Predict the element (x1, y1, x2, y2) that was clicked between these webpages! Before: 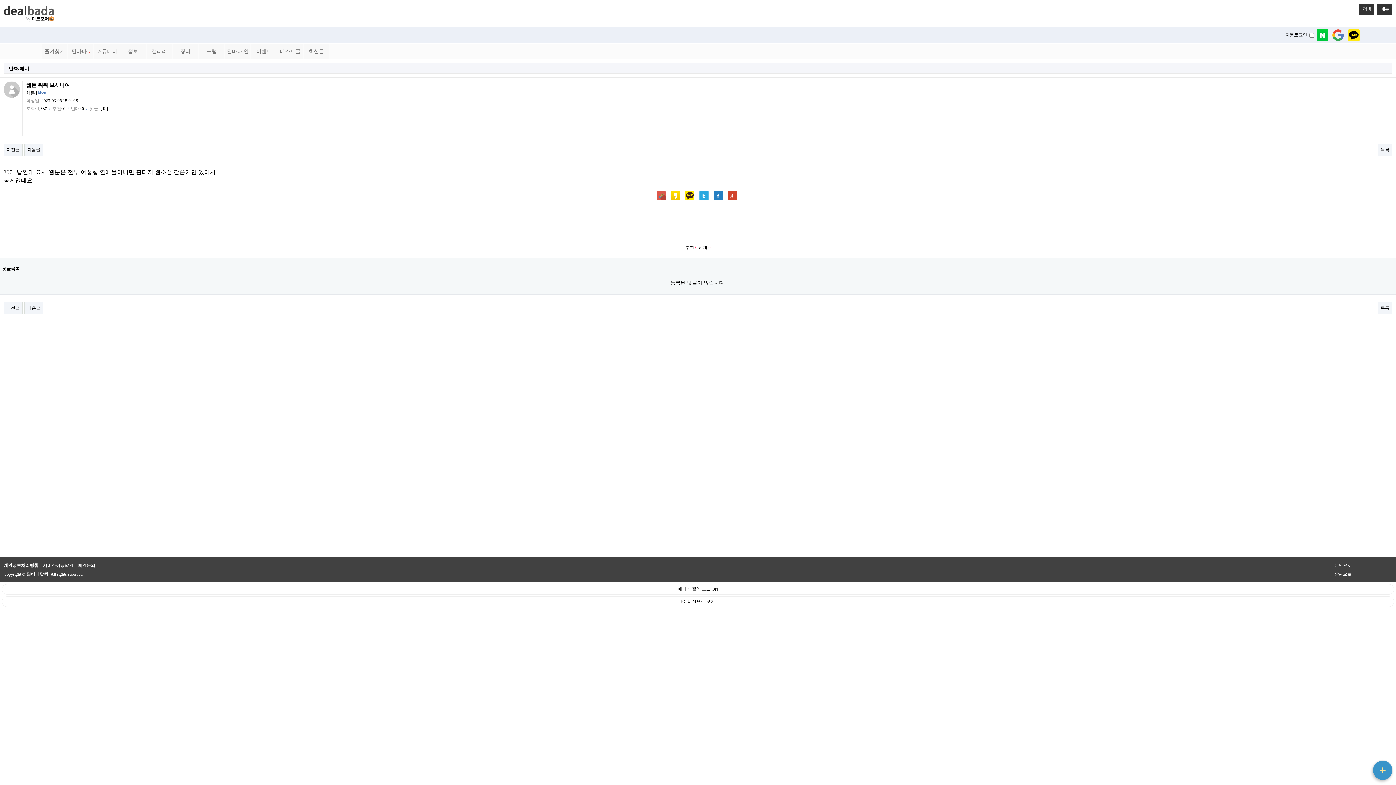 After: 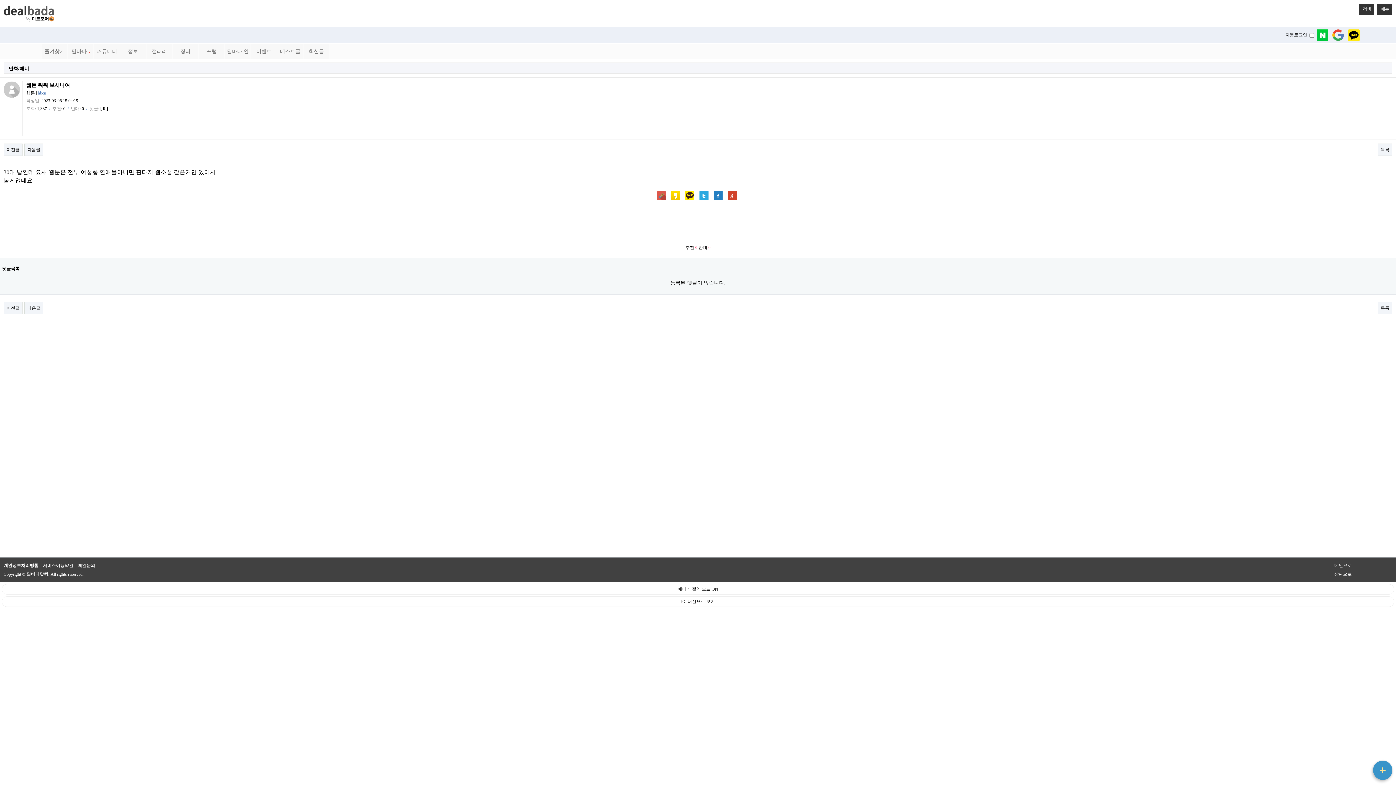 Action: bbox: (699, 192, 708, 197)